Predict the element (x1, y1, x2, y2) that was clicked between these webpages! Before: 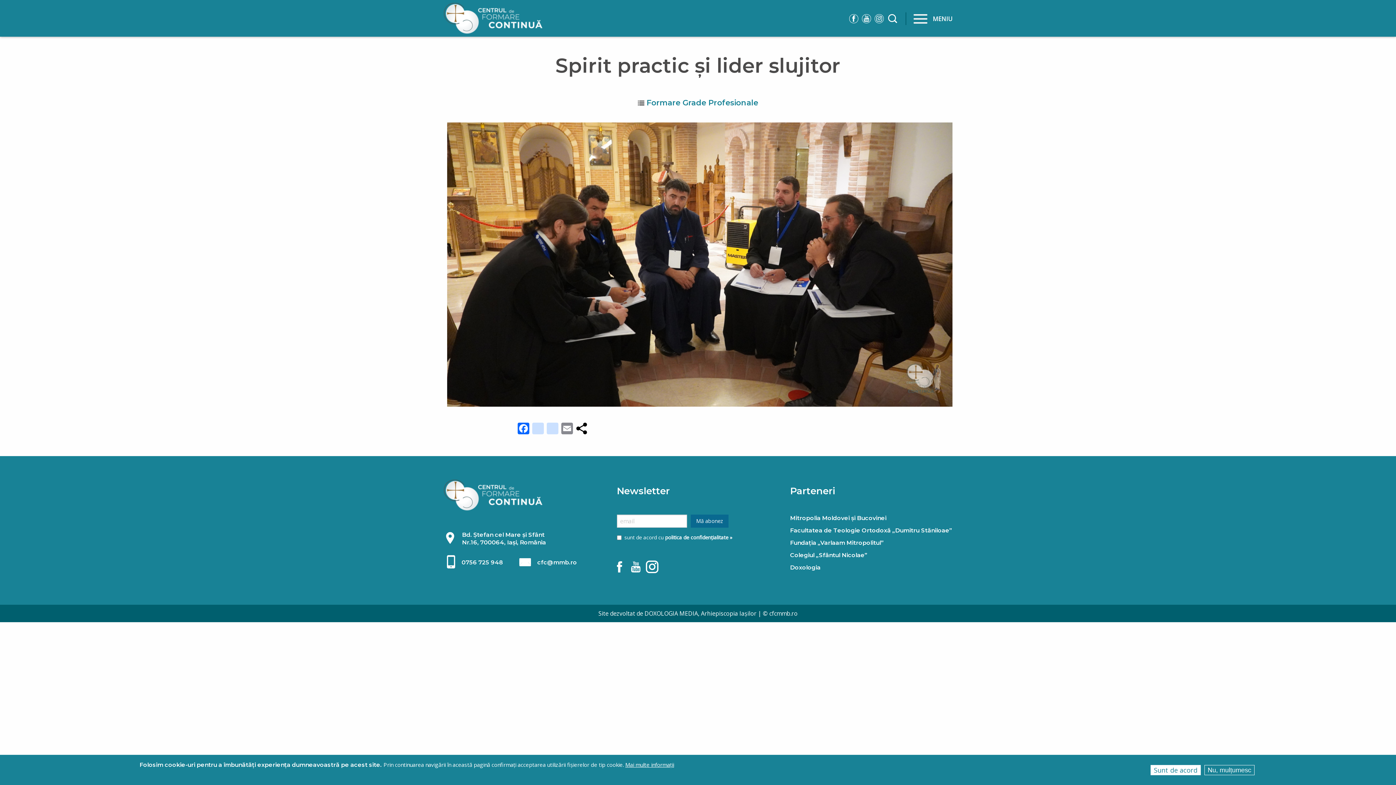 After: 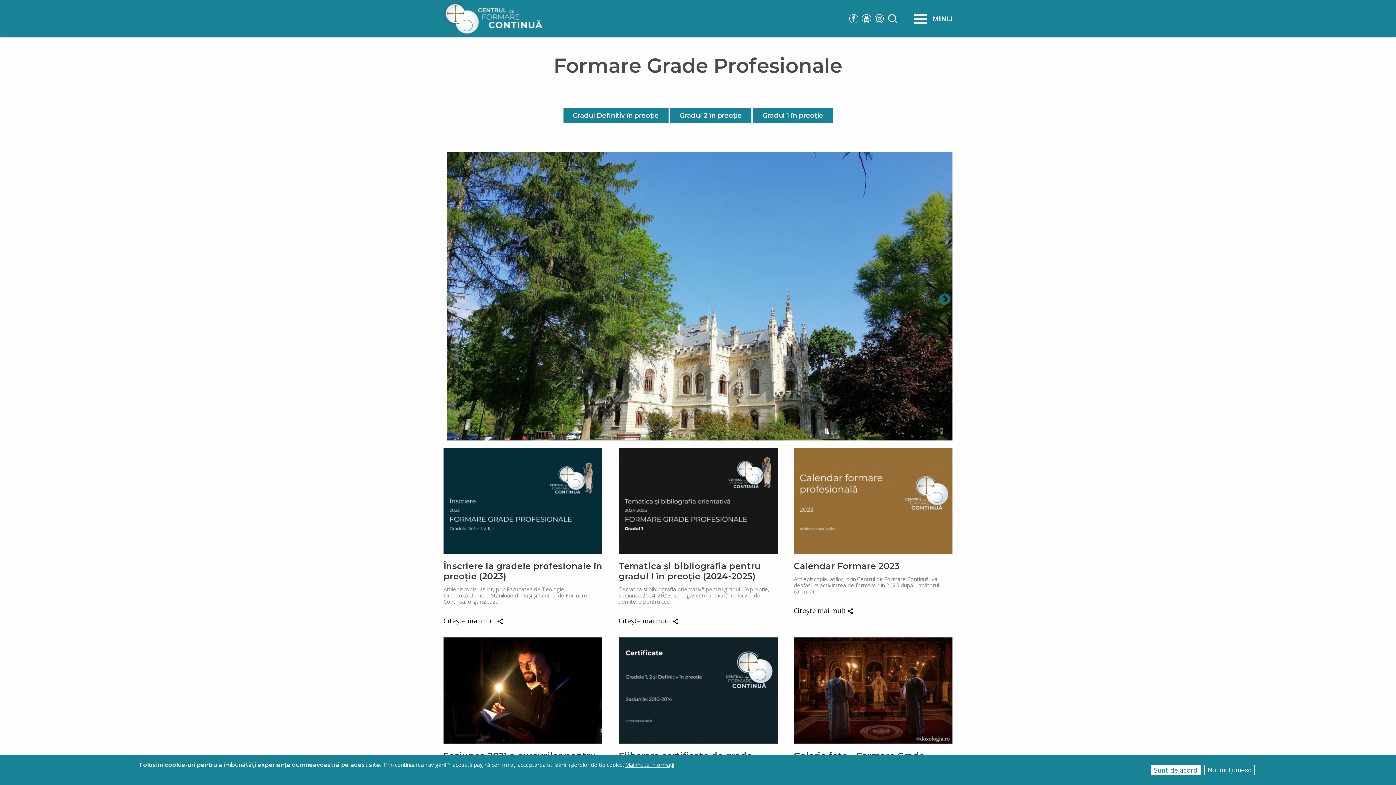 Action: label: Formare Grade Profesionale bbox: (646, 98, 758, 107)